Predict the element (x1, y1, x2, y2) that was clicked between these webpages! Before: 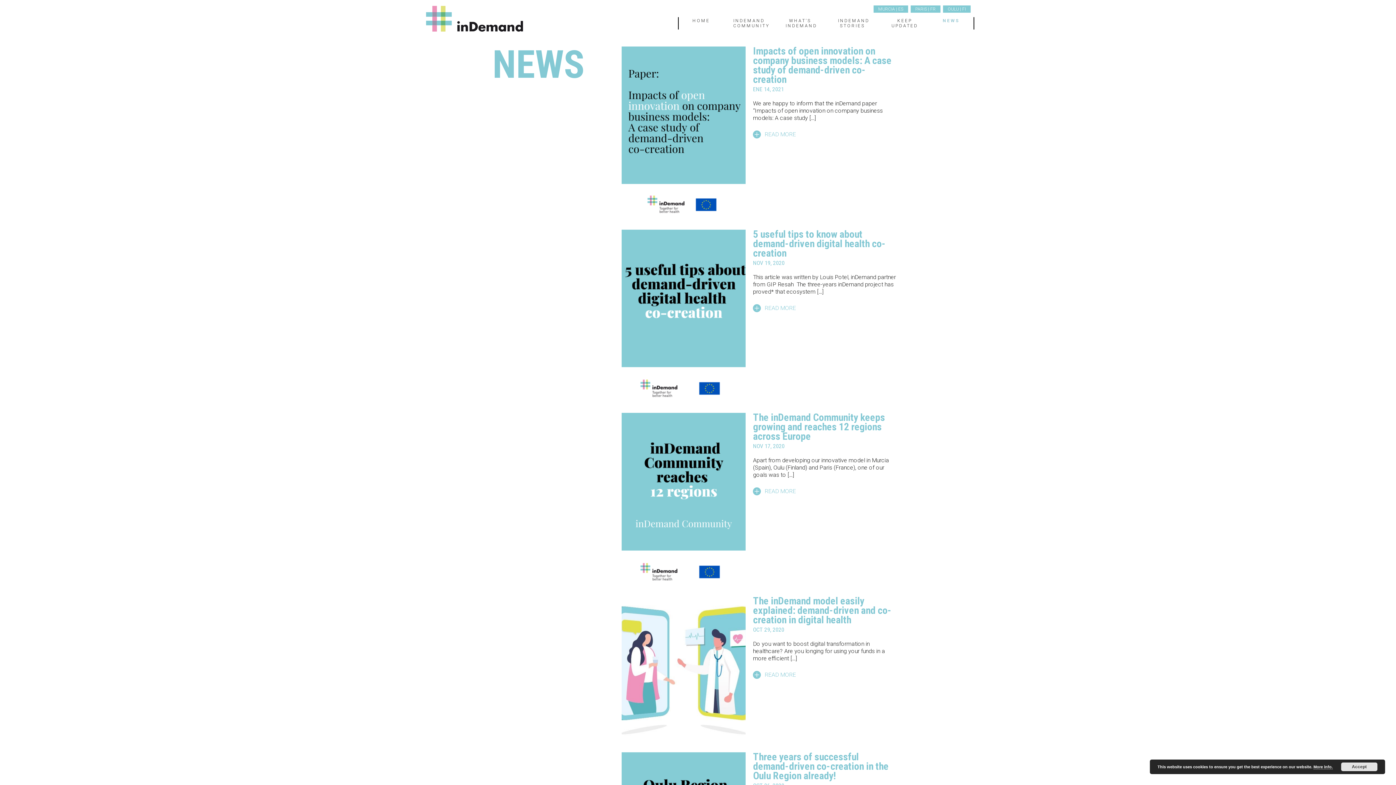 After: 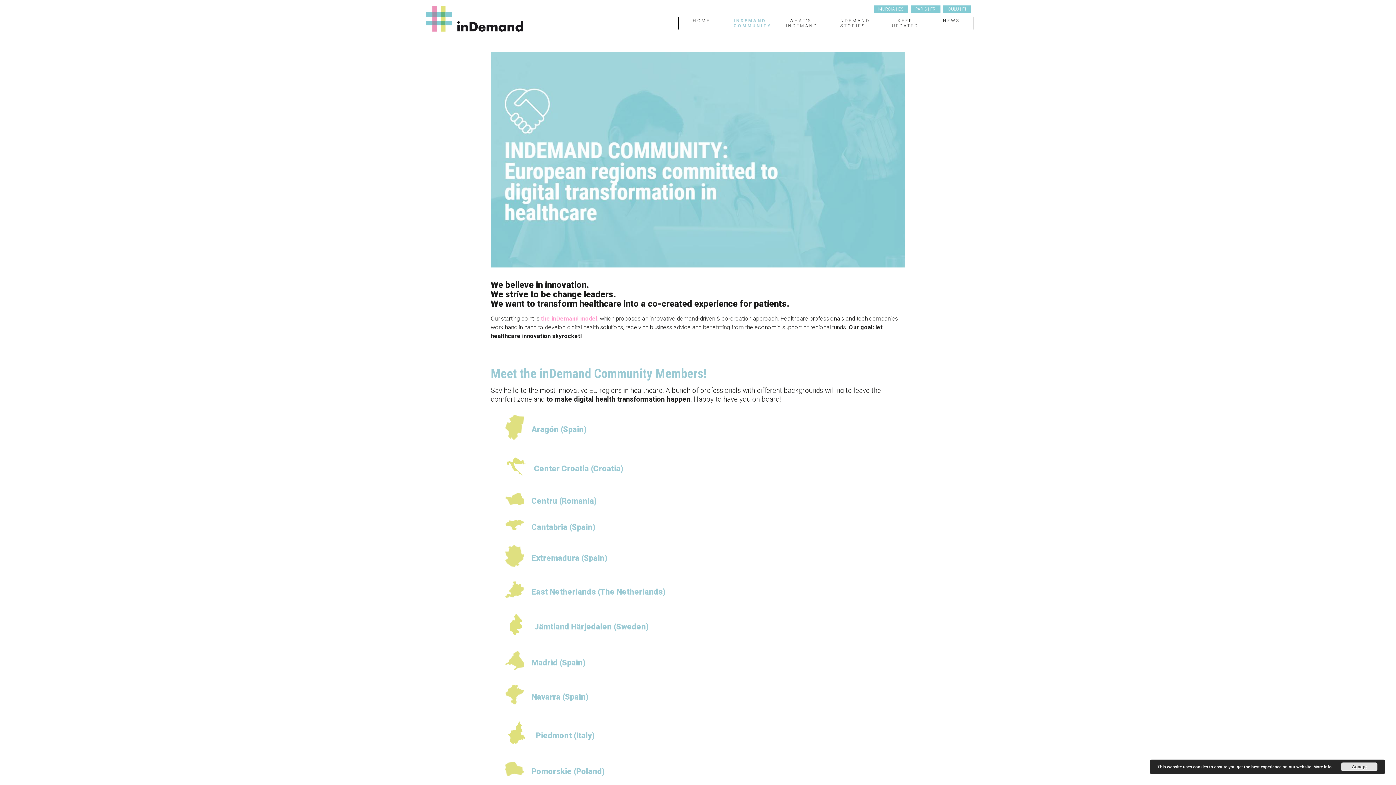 Action: label: INDEMAND COMMUNITY bbox: (722, 14, 773, 32)